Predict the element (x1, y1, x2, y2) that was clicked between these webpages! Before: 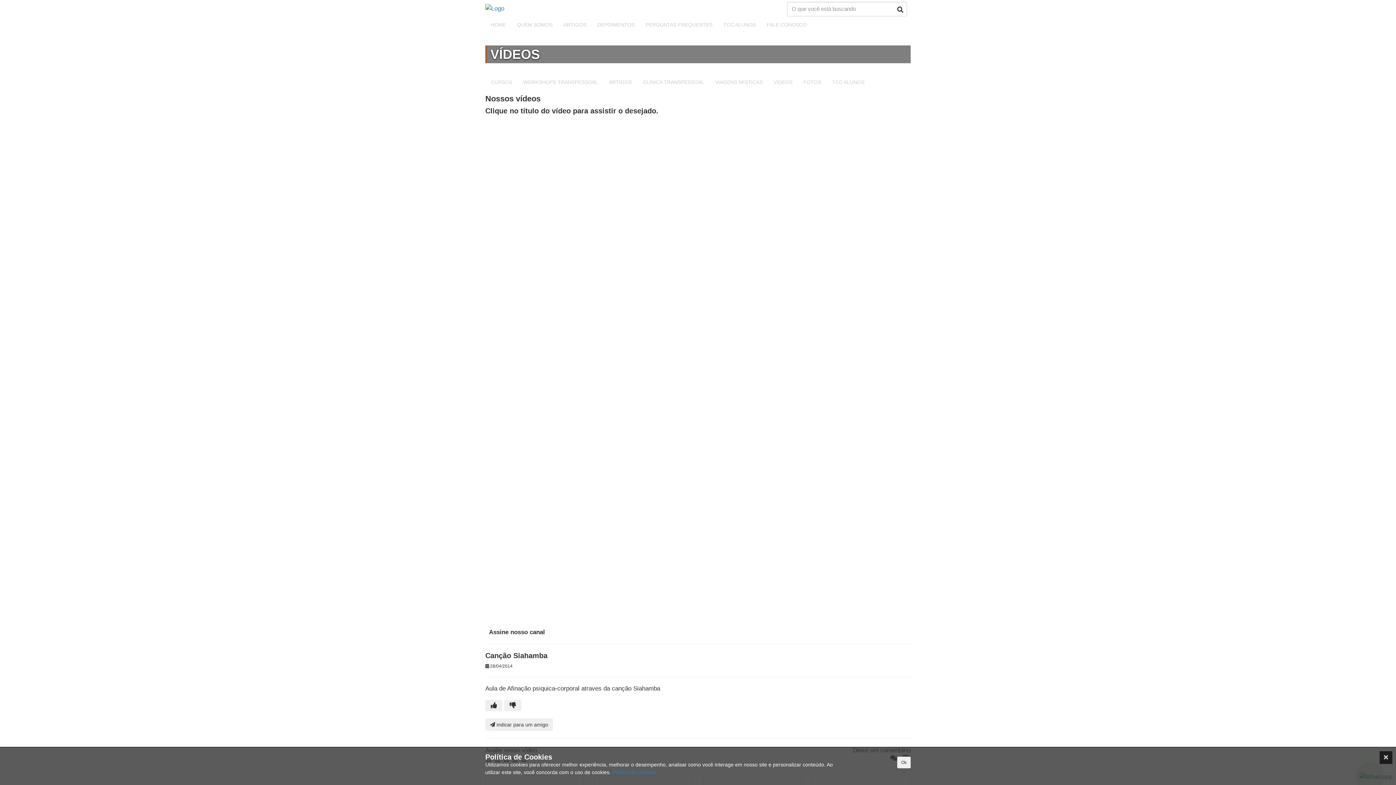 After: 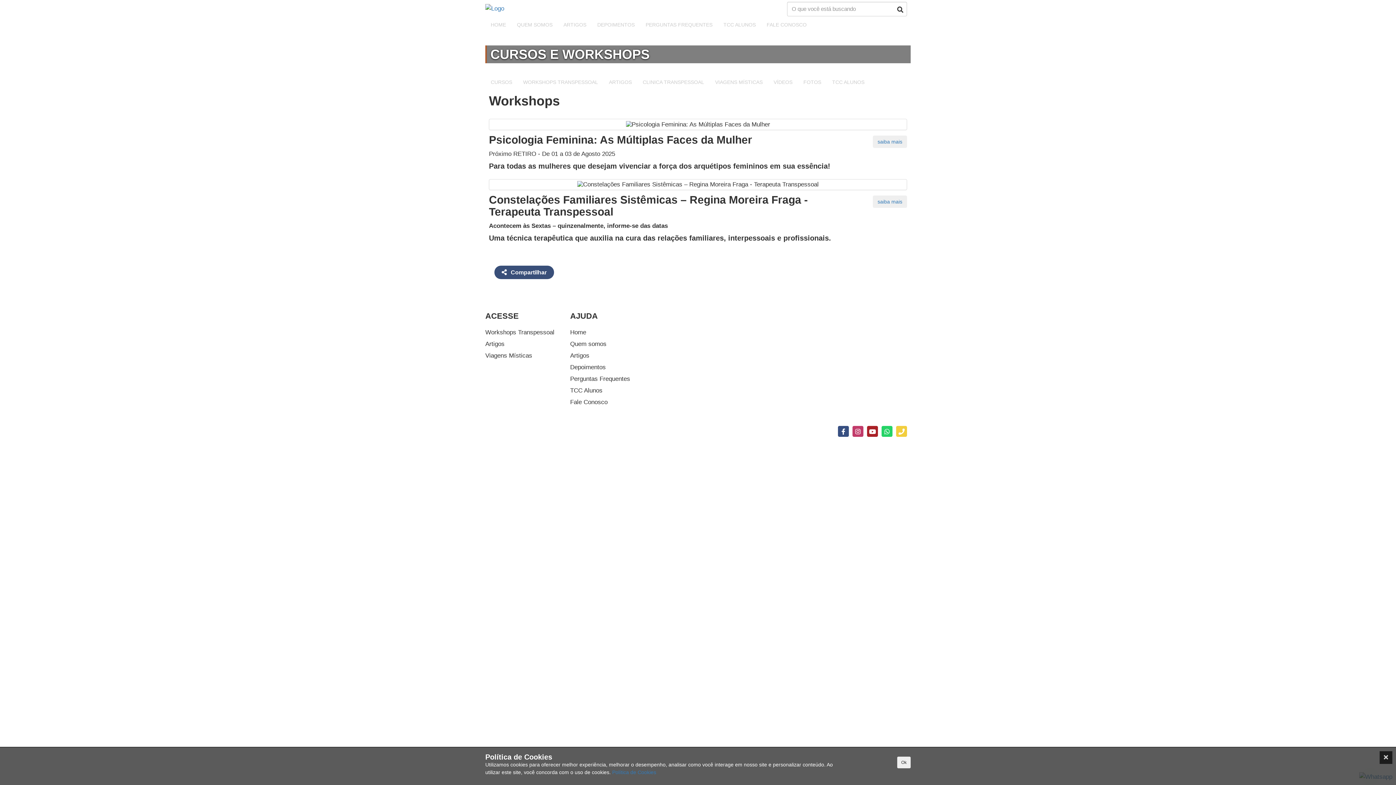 Action: bbox: (517, 73, 603, 90) label: WORKSHOPS TRANSPESSOAL